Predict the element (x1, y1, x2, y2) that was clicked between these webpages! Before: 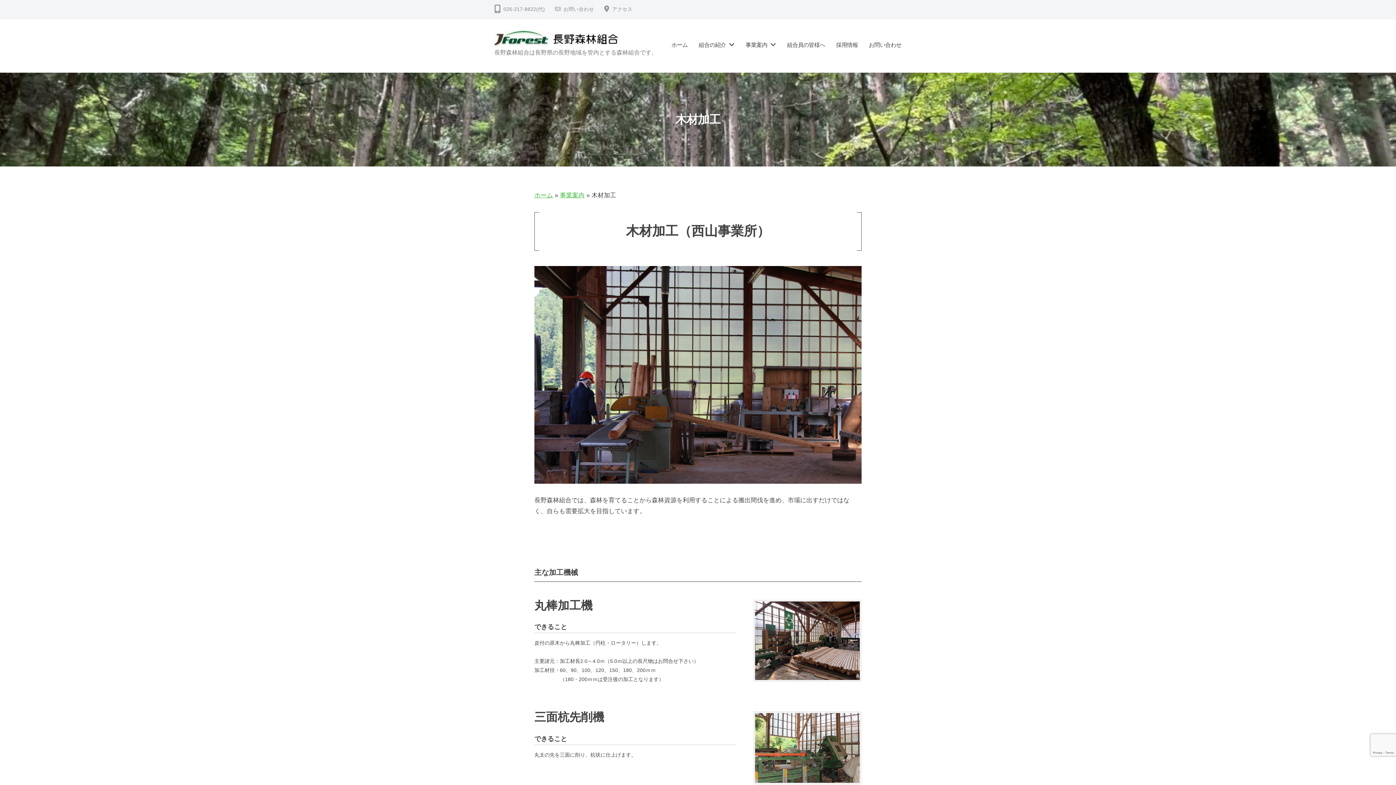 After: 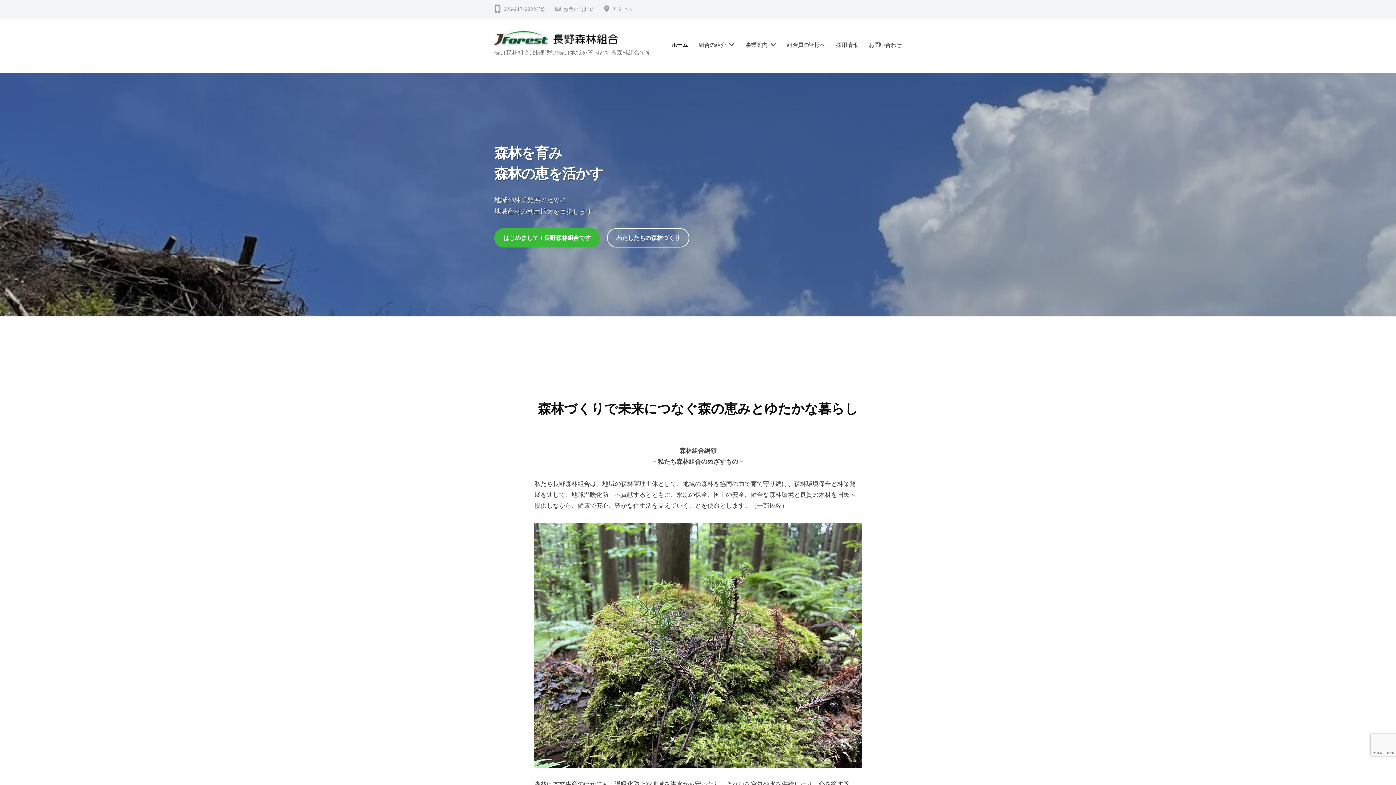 Action: label: ホーム bbox: (671, 35, 693, 54)